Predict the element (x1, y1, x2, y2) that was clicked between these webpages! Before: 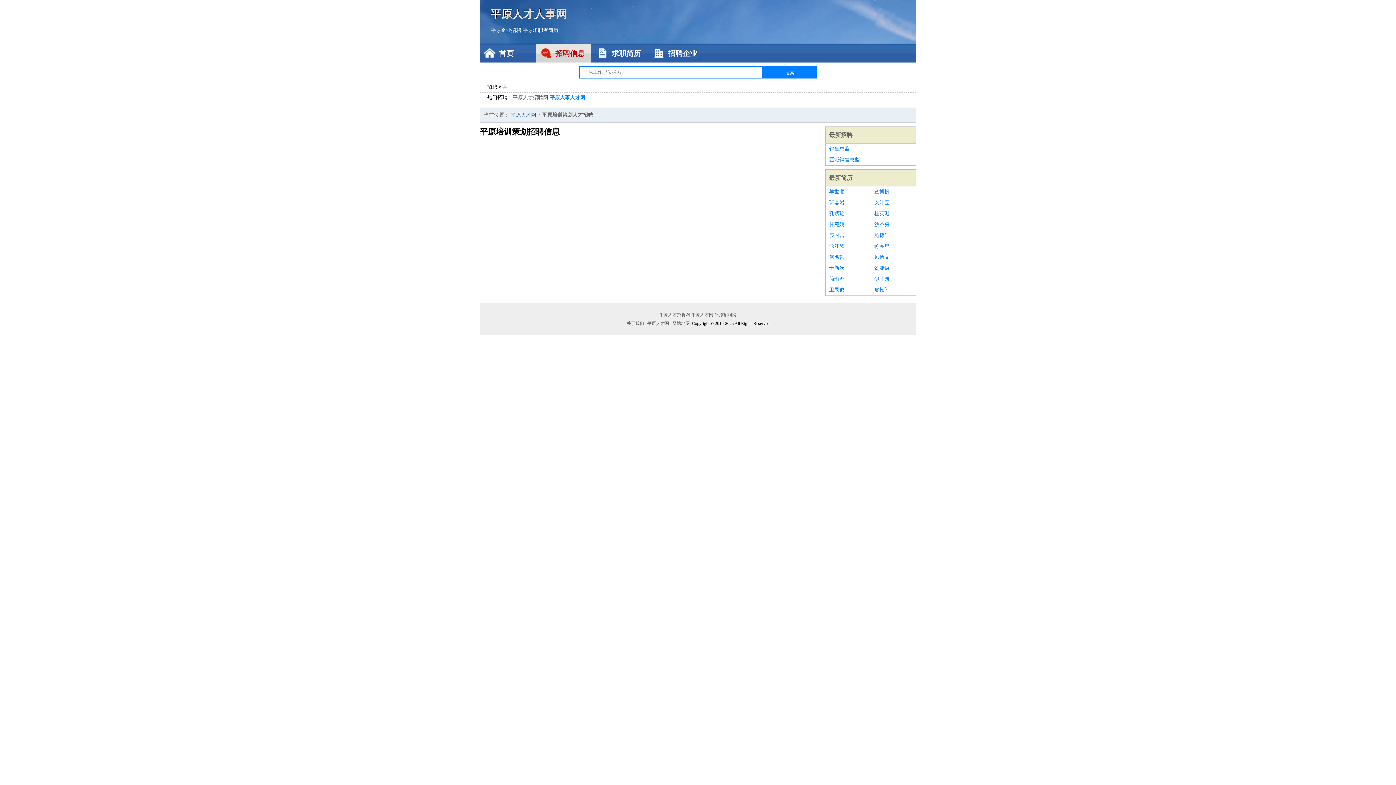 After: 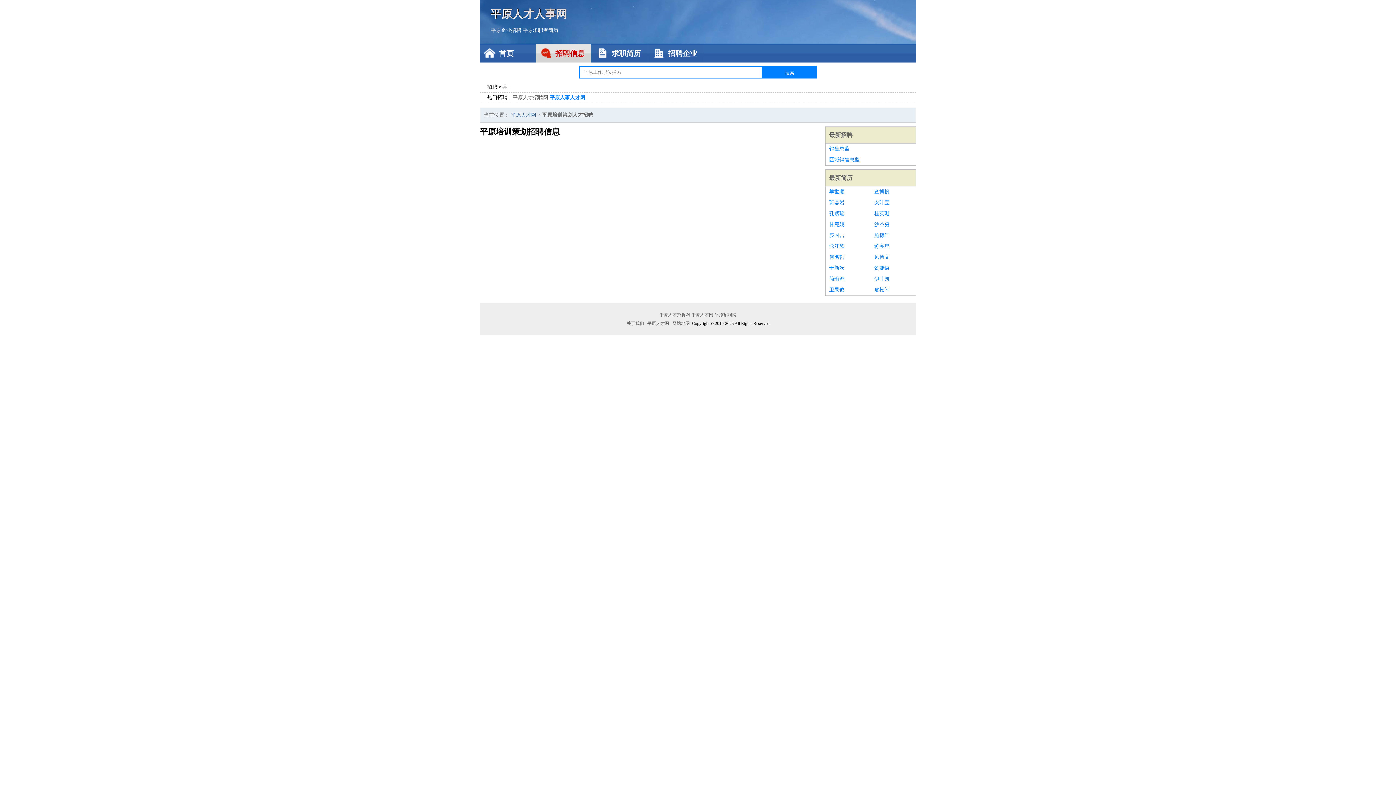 Action: label: 平原人事人才网 bbox: (549, 94, 585, 100)